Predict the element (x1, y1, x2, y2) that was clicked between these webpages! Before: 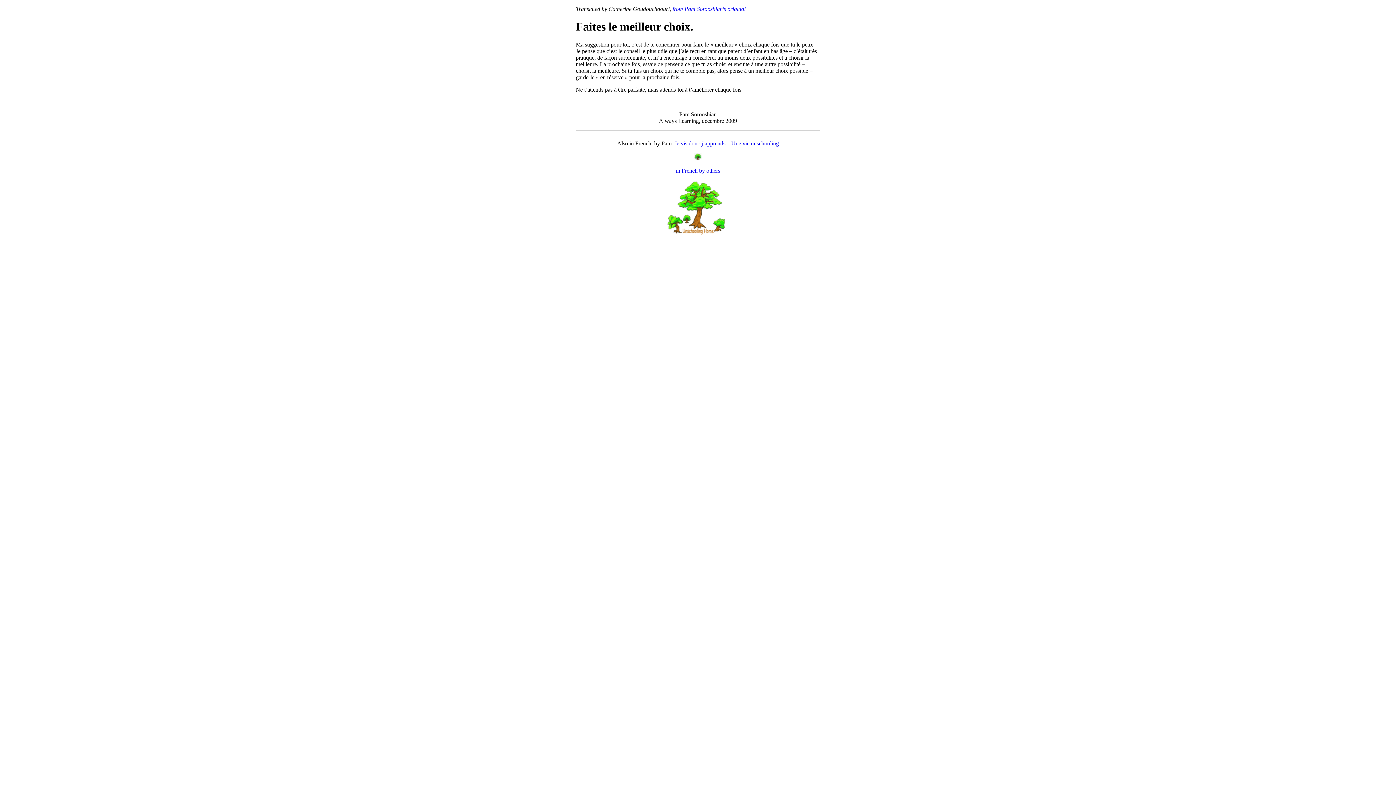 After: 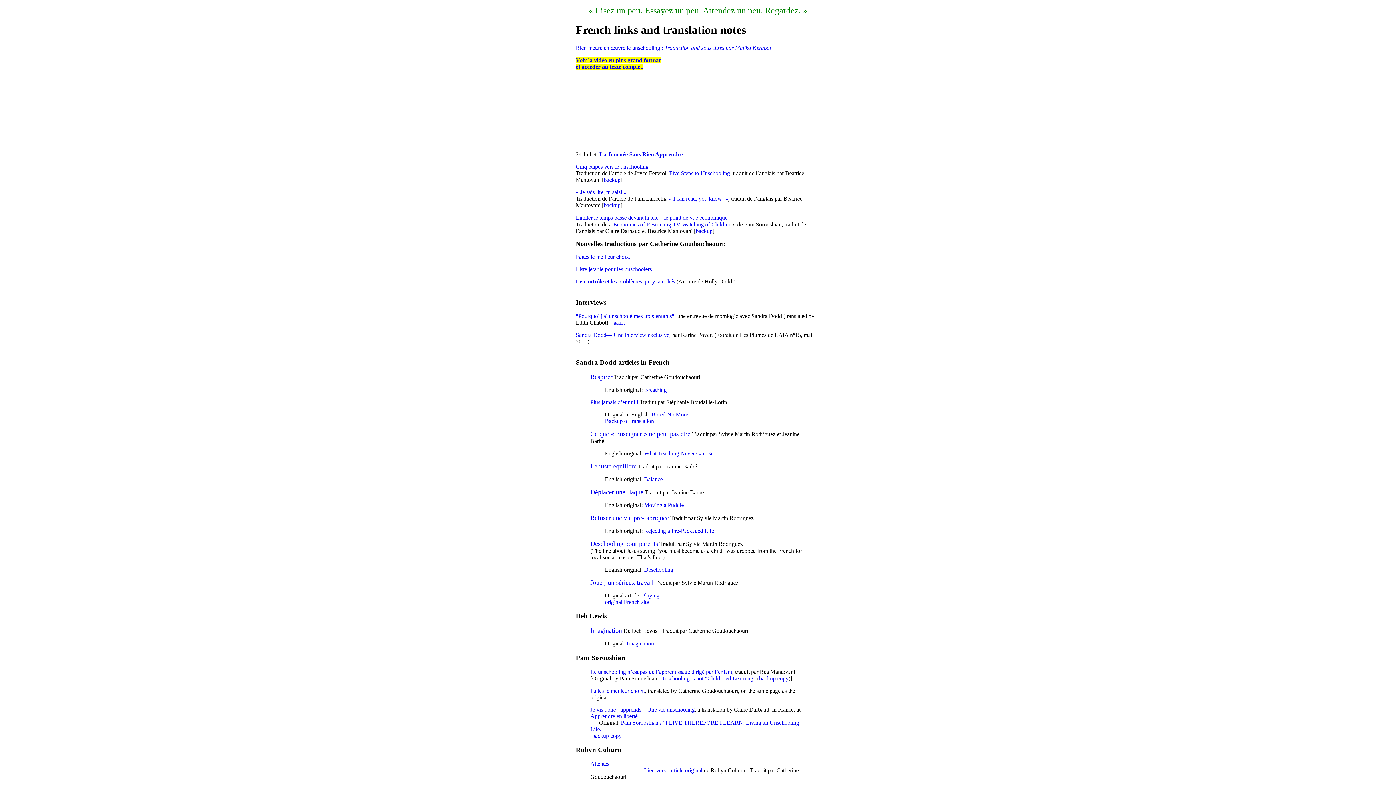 Action: bbox: (676, 167, 720, 173) label: in French by others